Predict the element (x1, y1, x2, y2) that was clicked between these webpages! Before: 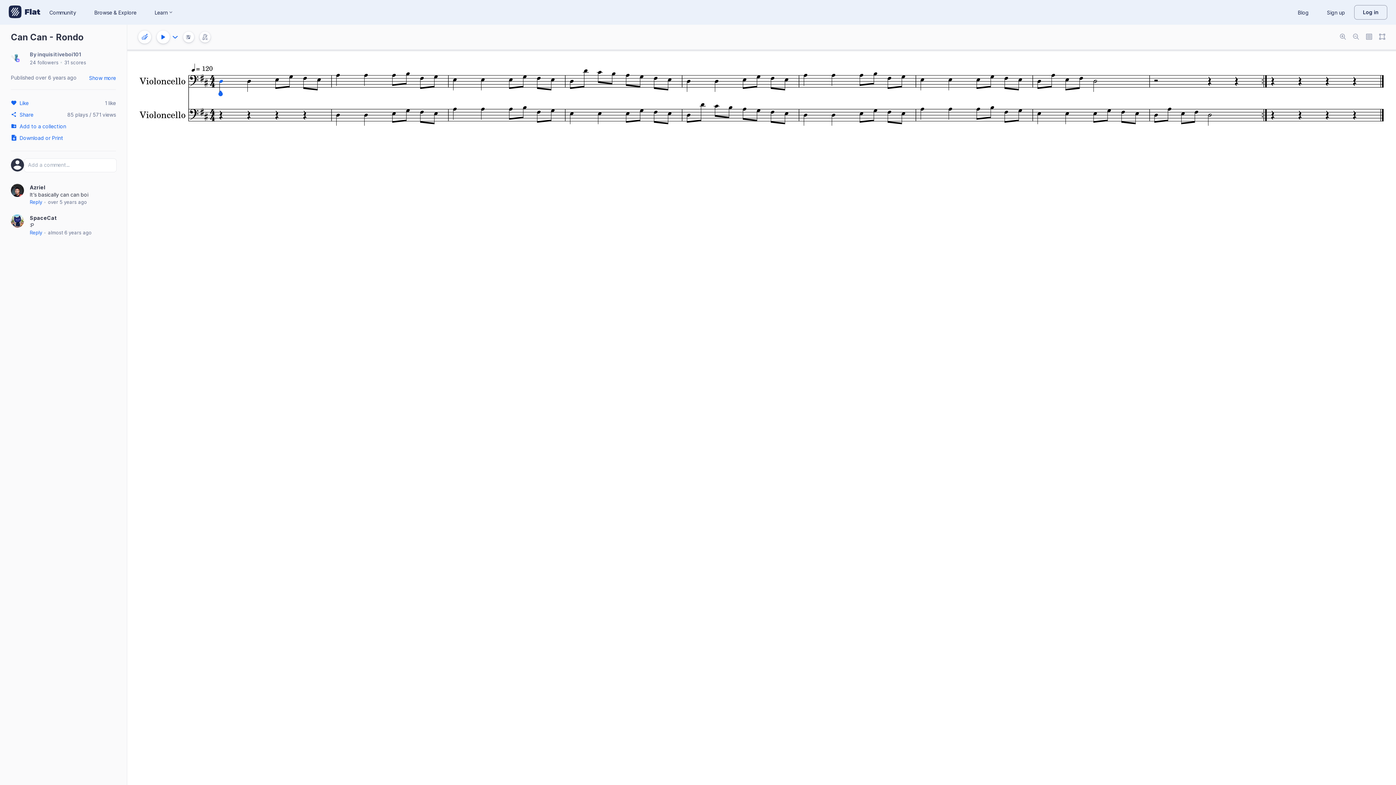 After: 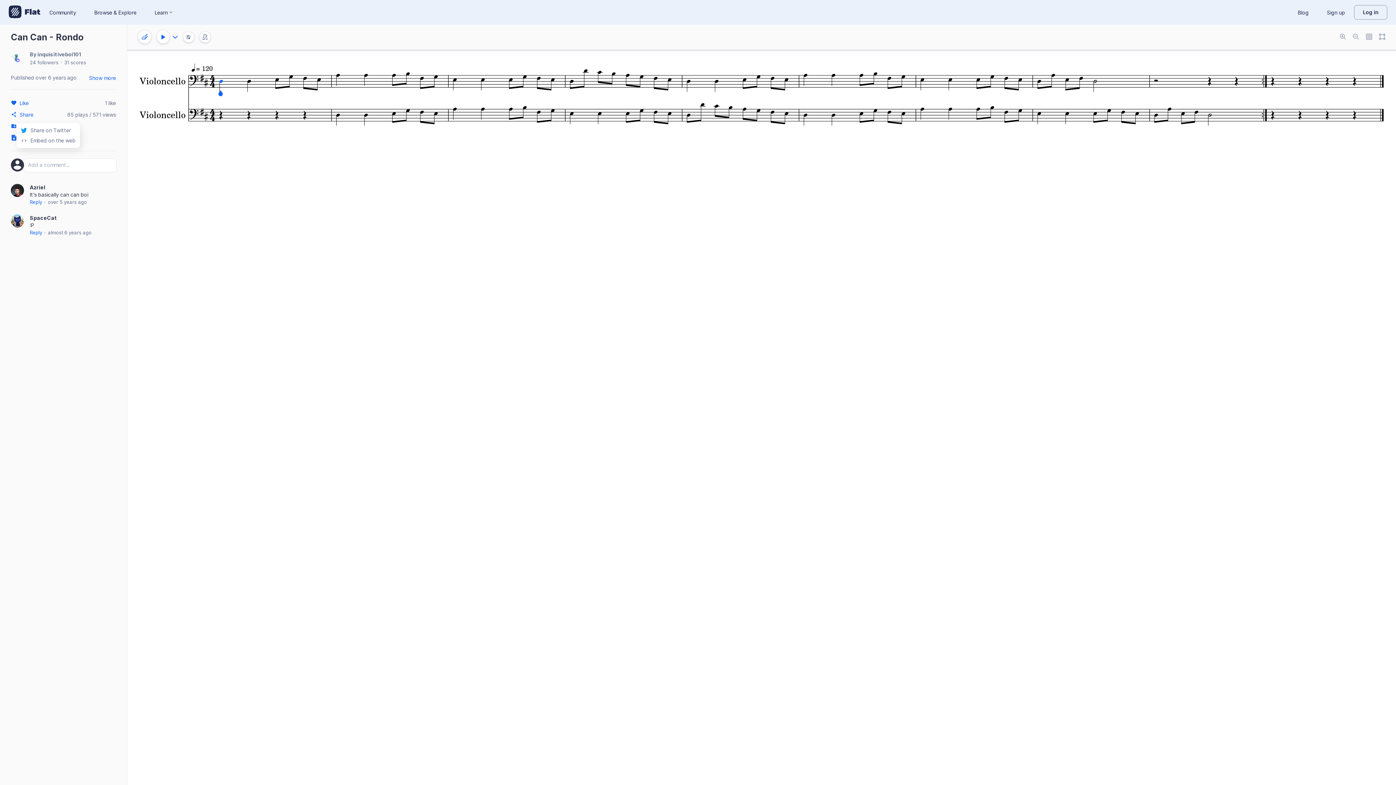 Action: label: Share bbox: (10, 108, 44, 120)